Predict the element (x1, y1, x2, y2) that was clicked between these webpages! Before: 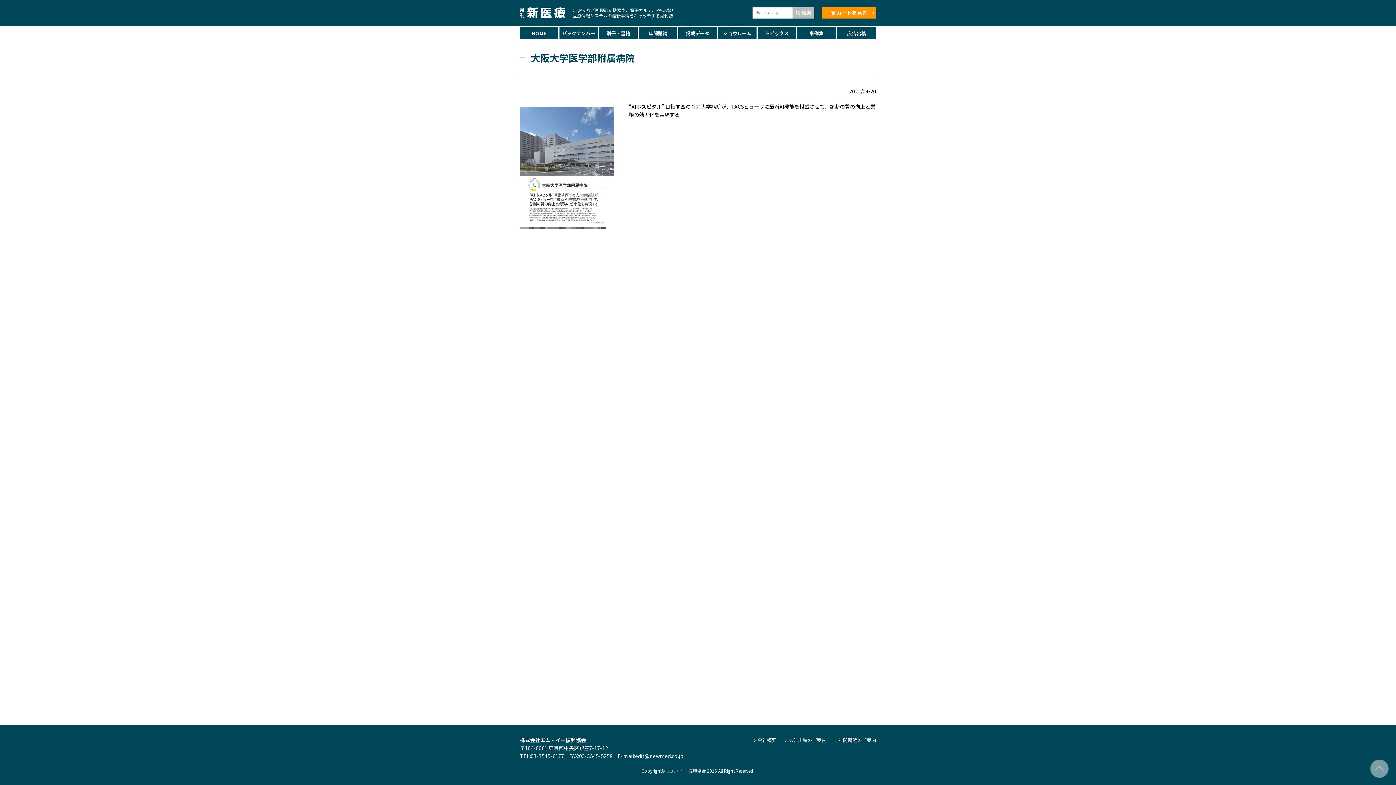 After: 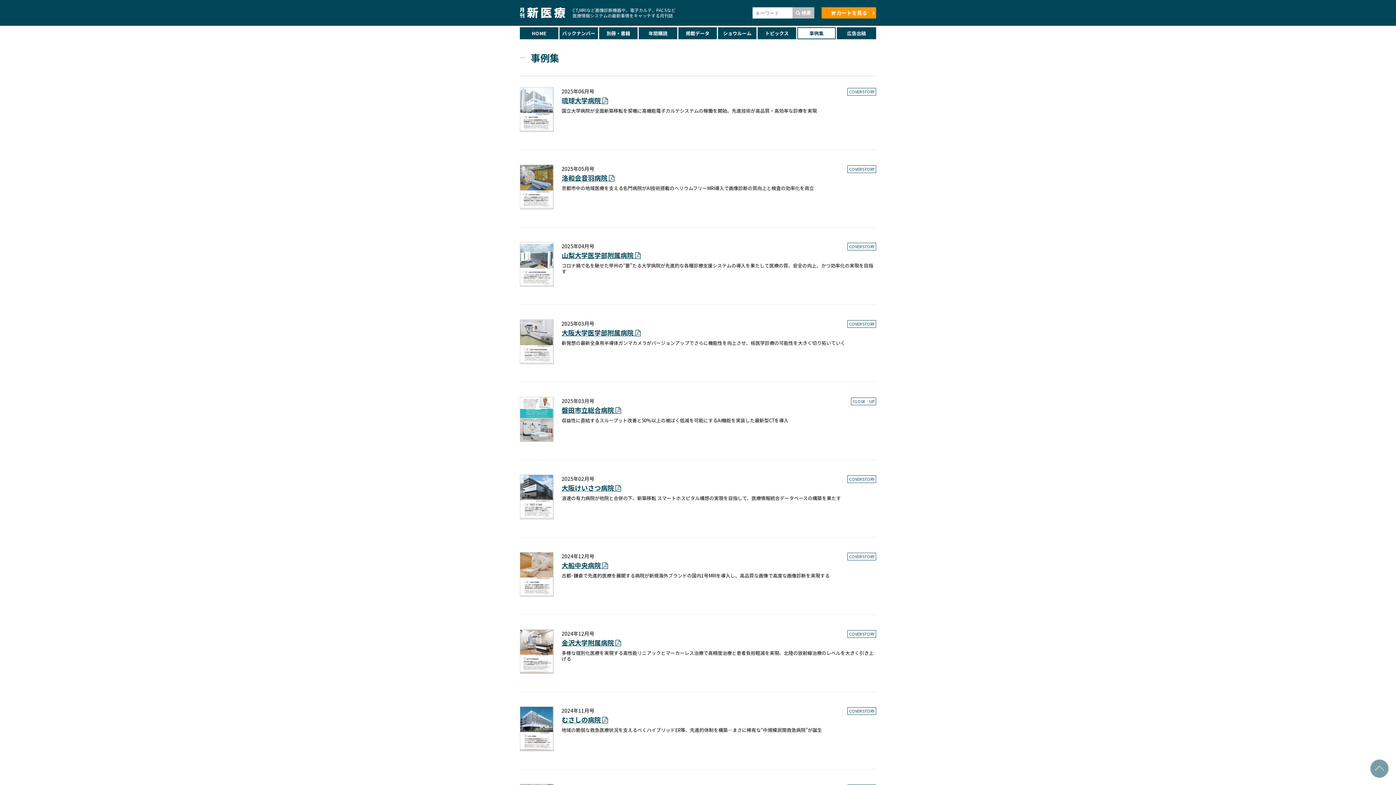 Action: label: 事例集 bbox: (797, 27, 836, 39)